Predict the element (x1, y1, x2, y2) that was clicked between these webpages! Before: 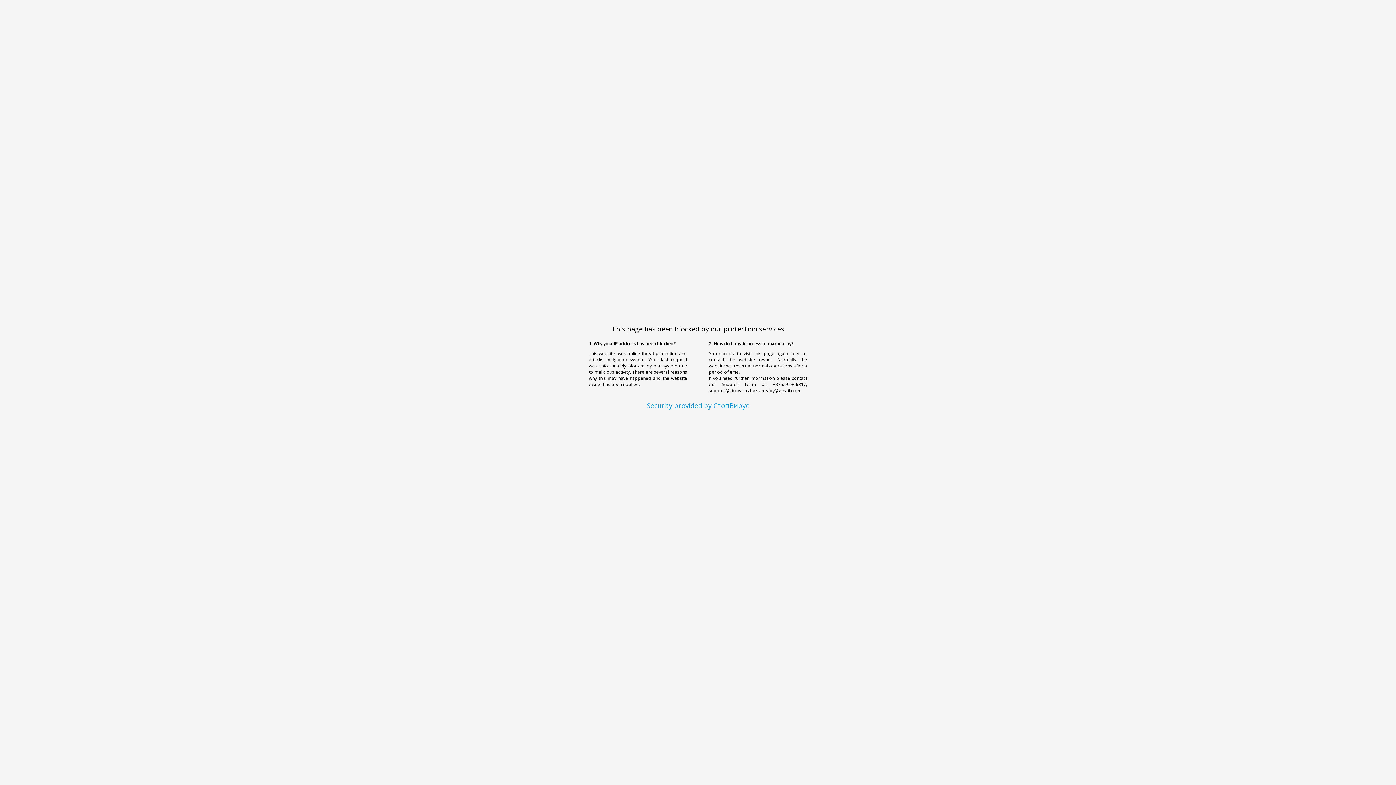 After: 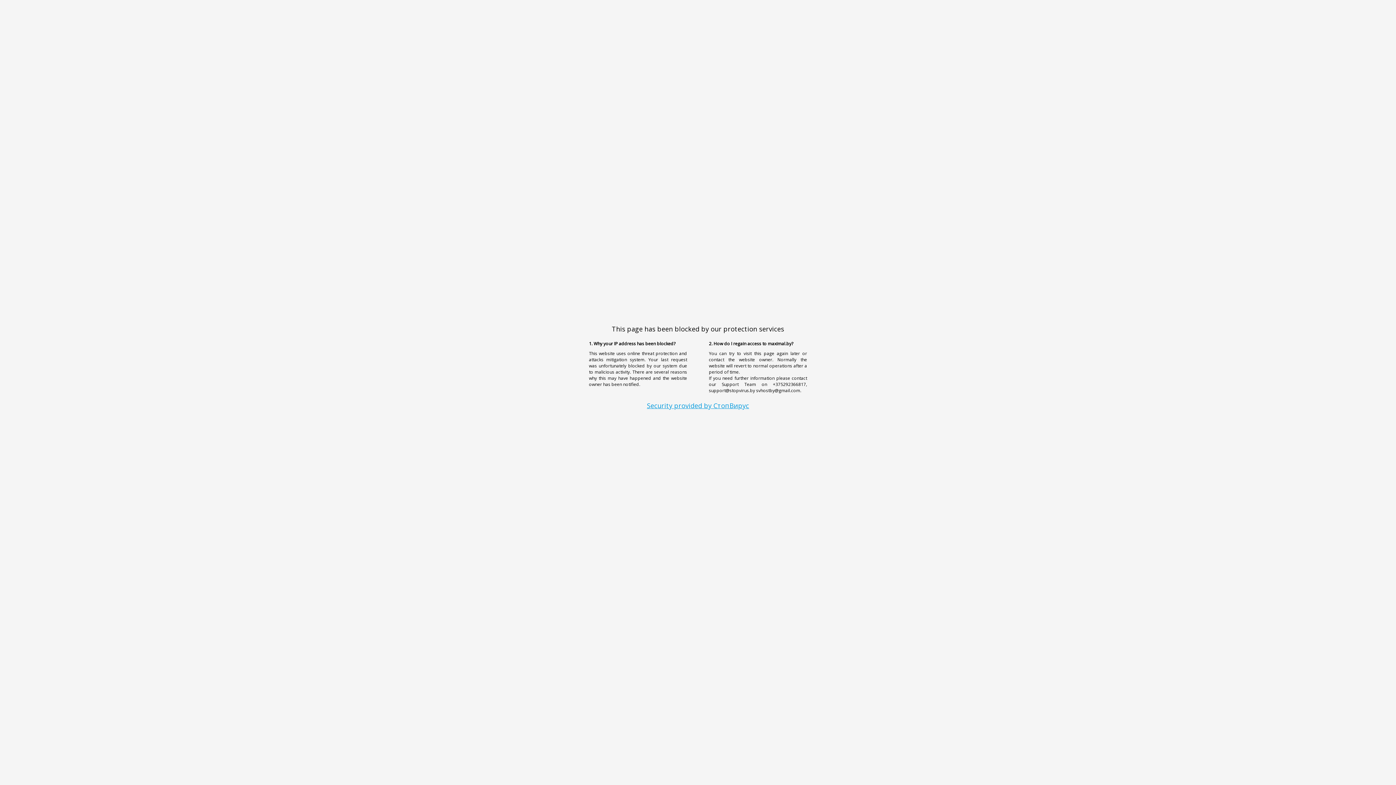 Action: bbox: (647, 401, 749, 410) label: Security provided by СтопВирус